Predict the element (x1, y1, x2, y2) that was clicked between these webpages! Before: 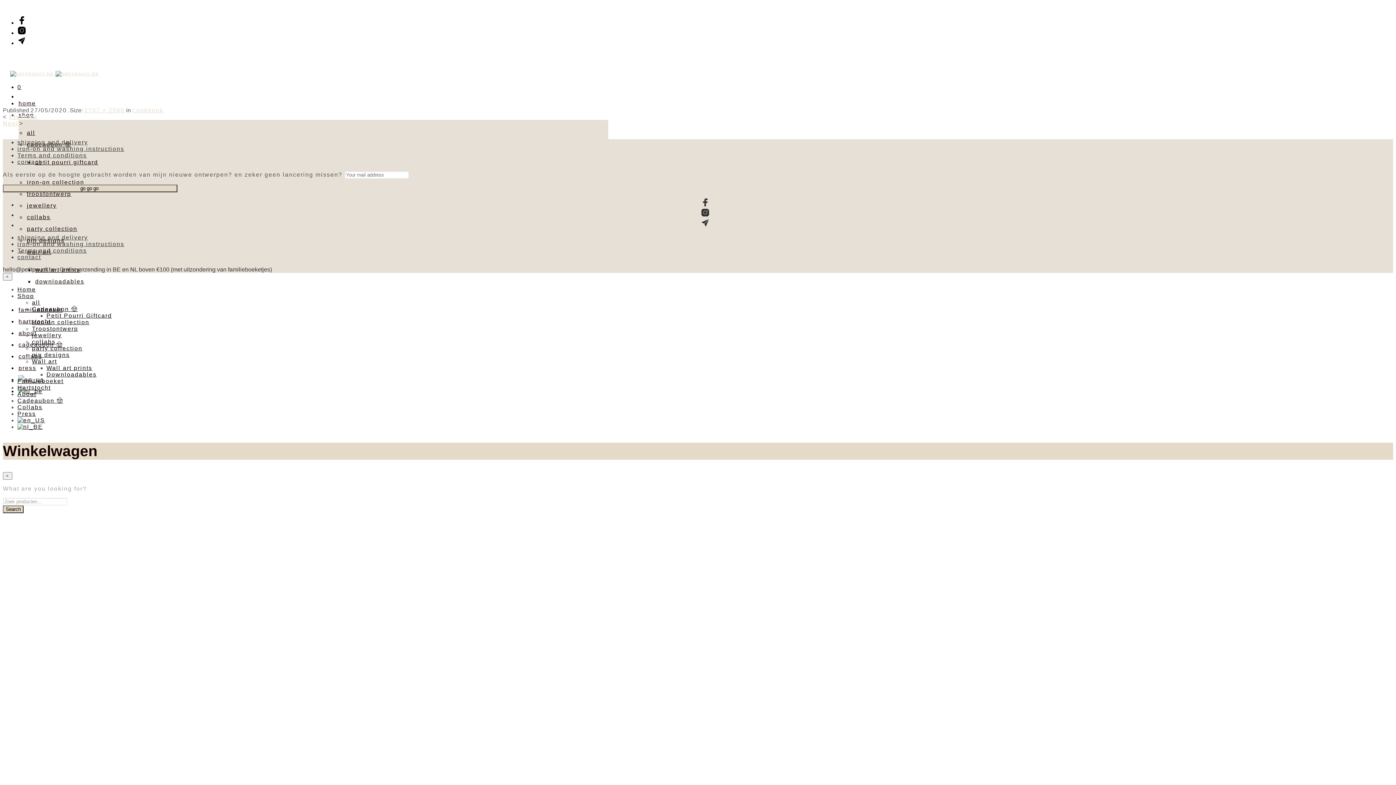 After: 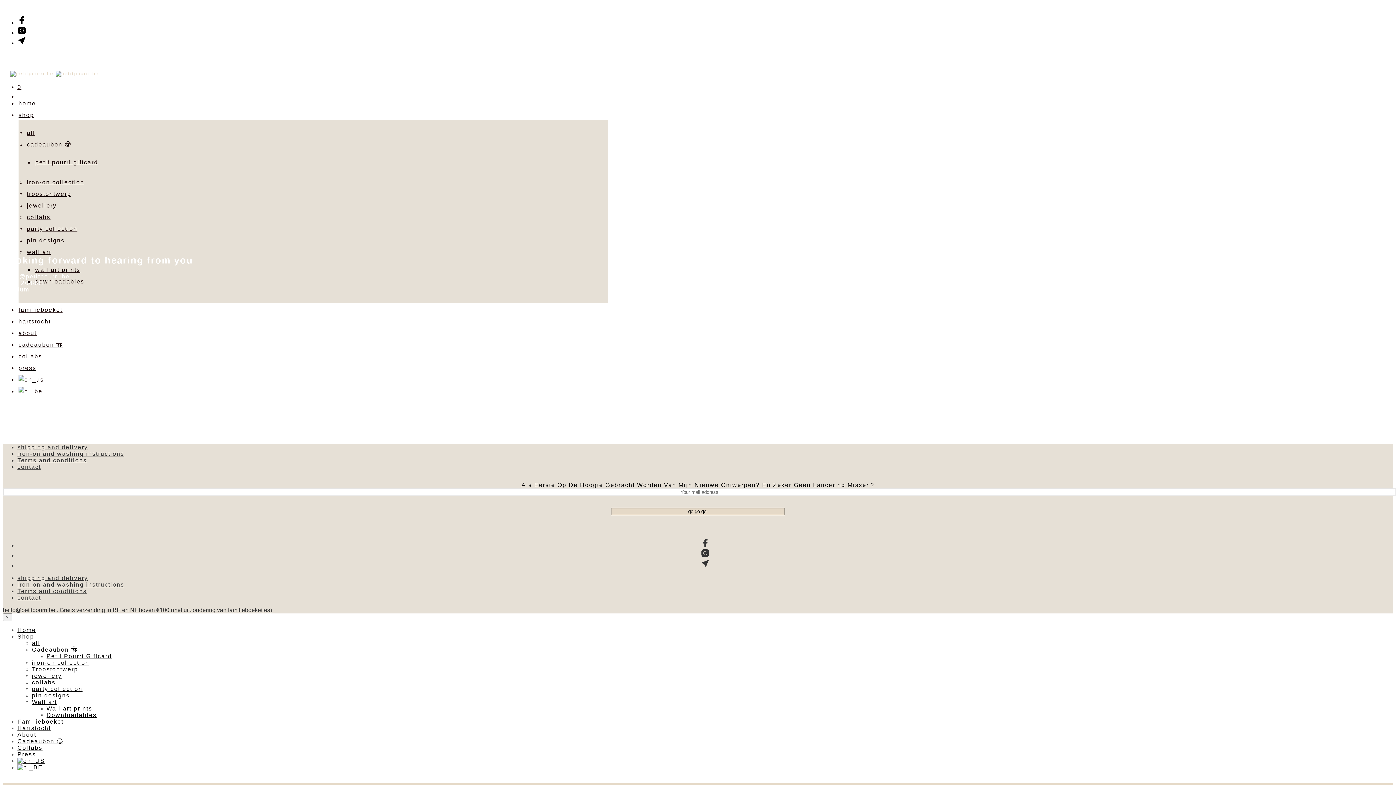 Action: label: contact bbox: (17, 254, 41, 260)